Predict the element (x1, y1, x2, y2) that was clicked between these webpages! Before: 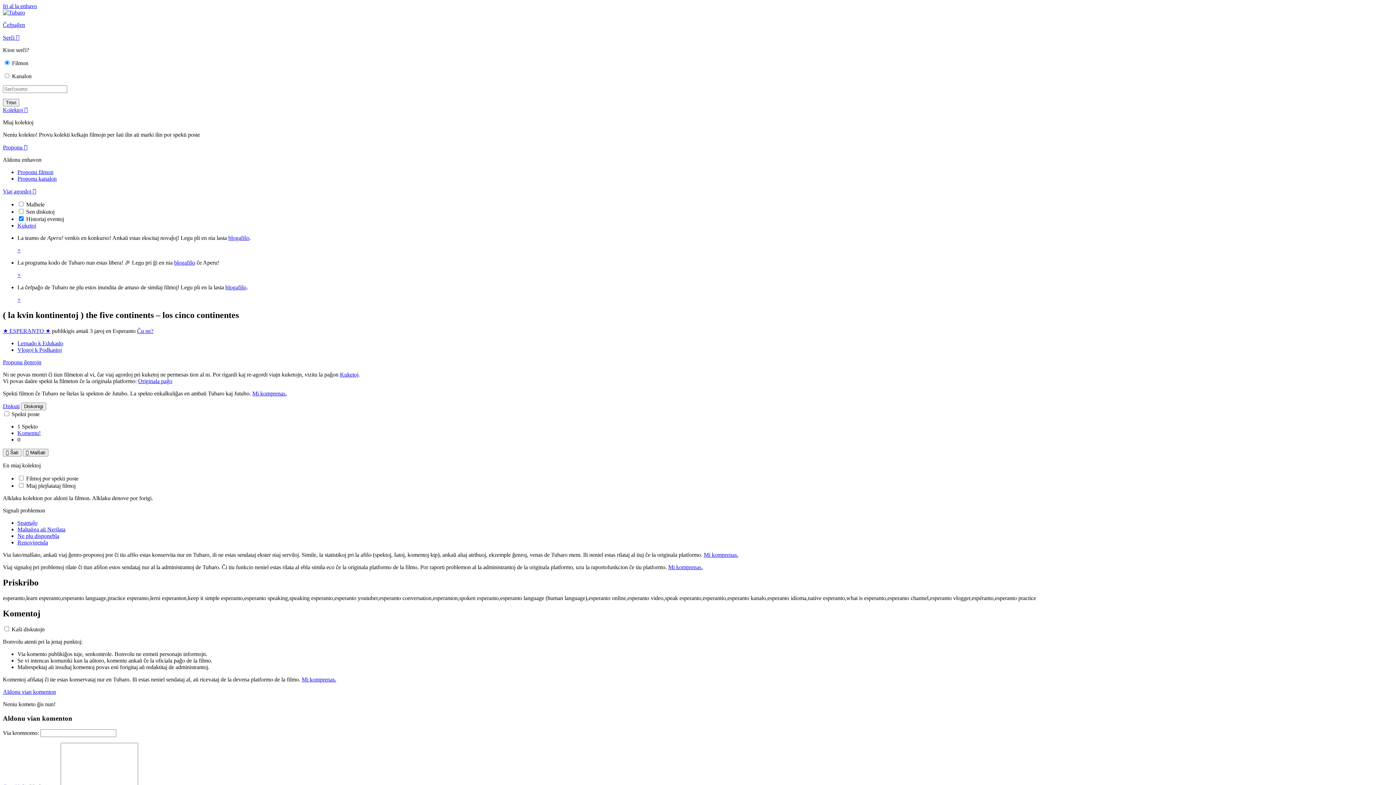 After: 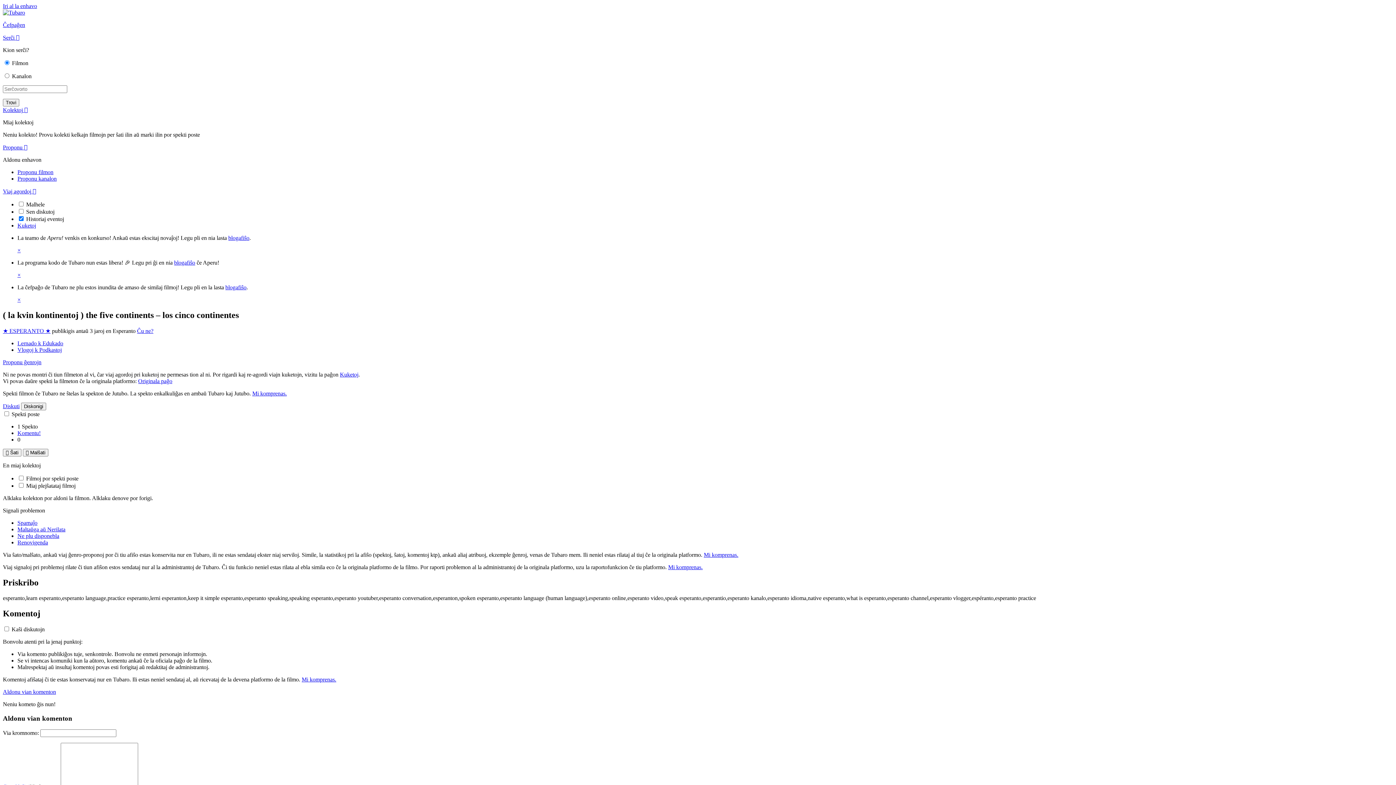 Action: label: Renovigenda bbox: (17, 539, 48, 545)